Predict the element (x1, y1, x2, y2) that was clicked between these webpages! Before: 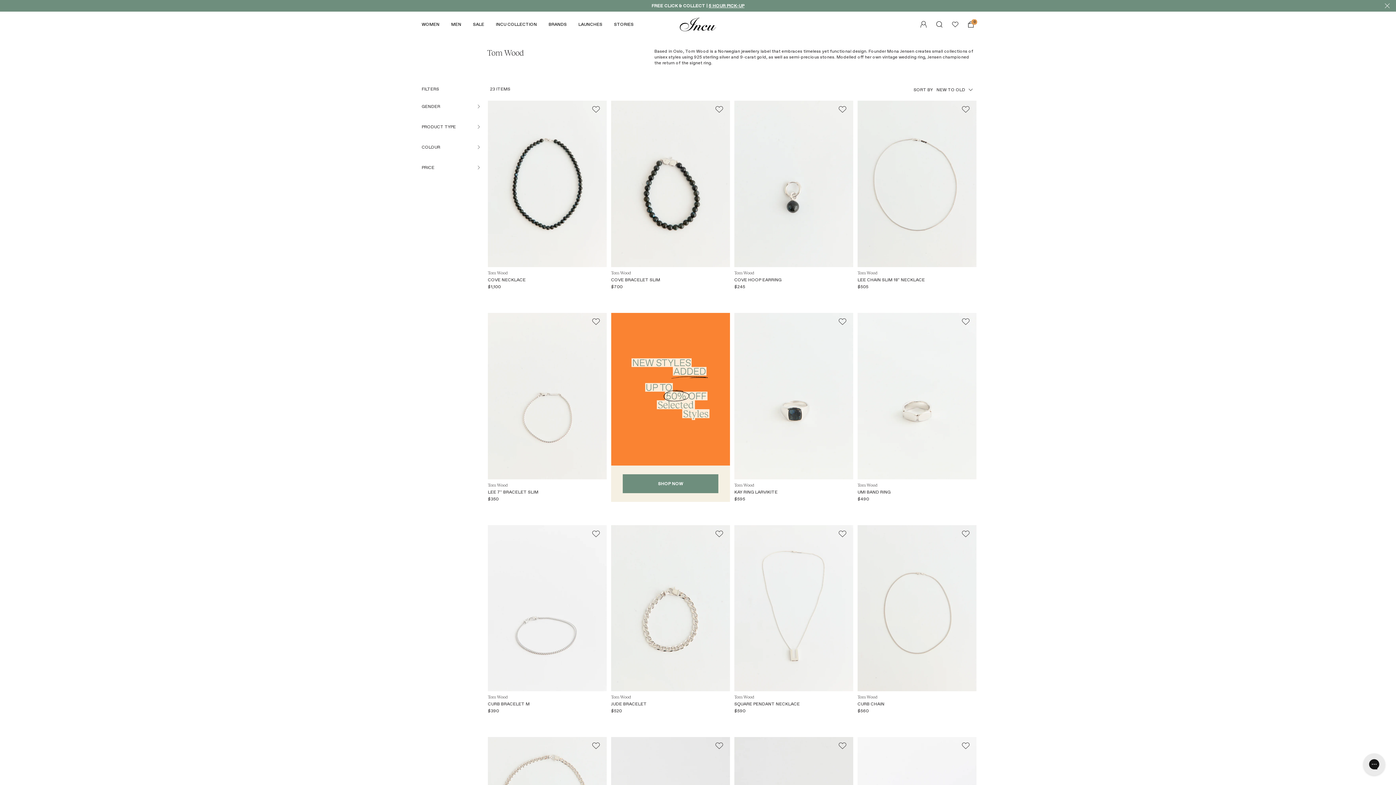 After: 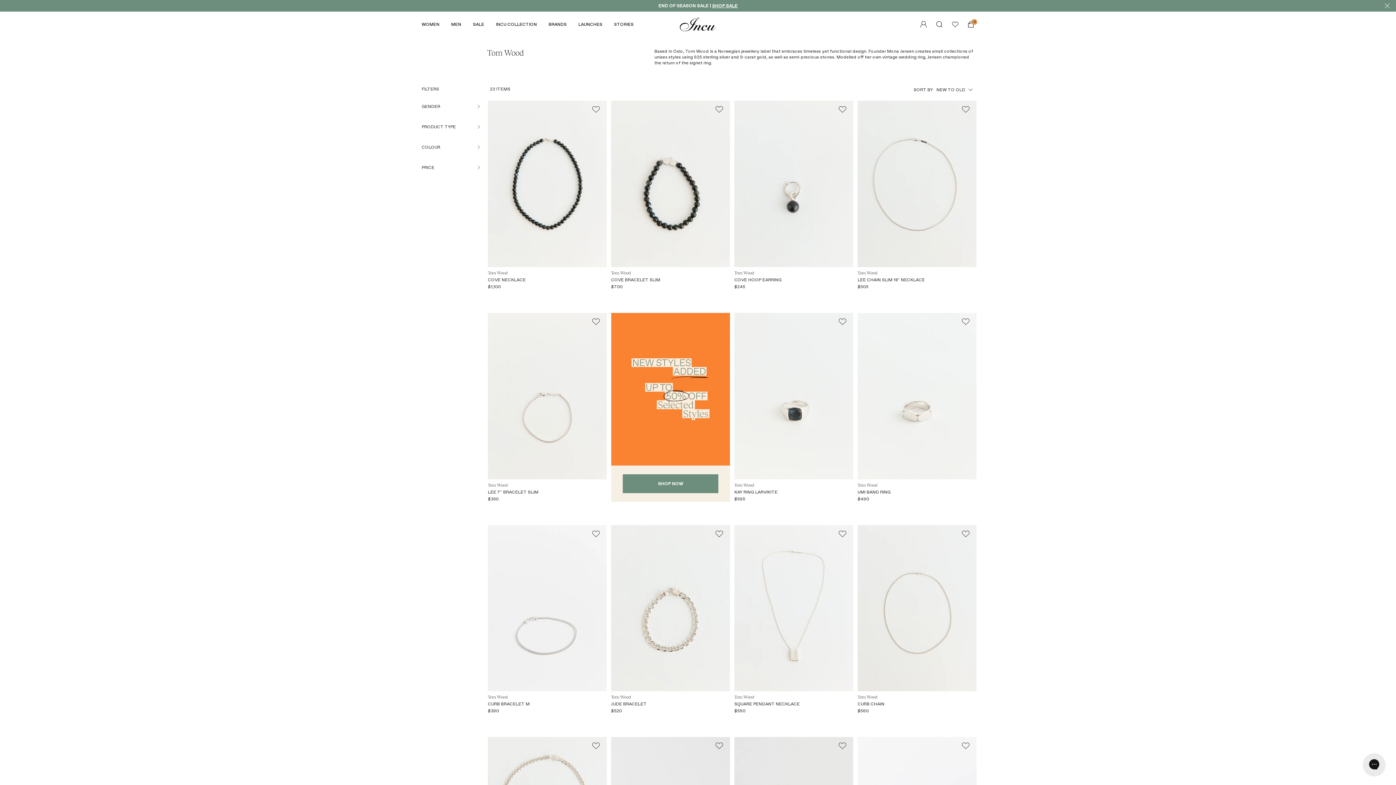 Action: label: Tom Wood bbox: (734, 482, 853, 488)